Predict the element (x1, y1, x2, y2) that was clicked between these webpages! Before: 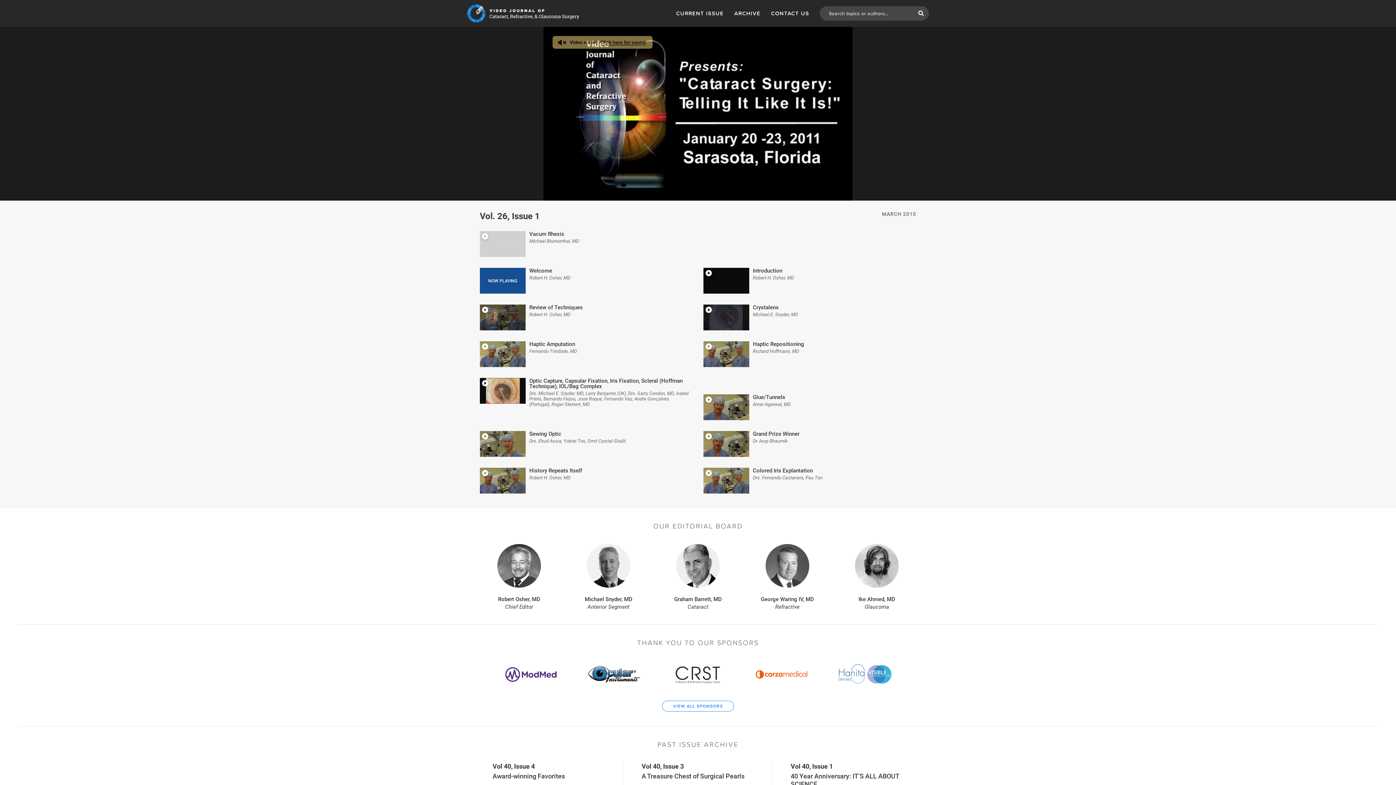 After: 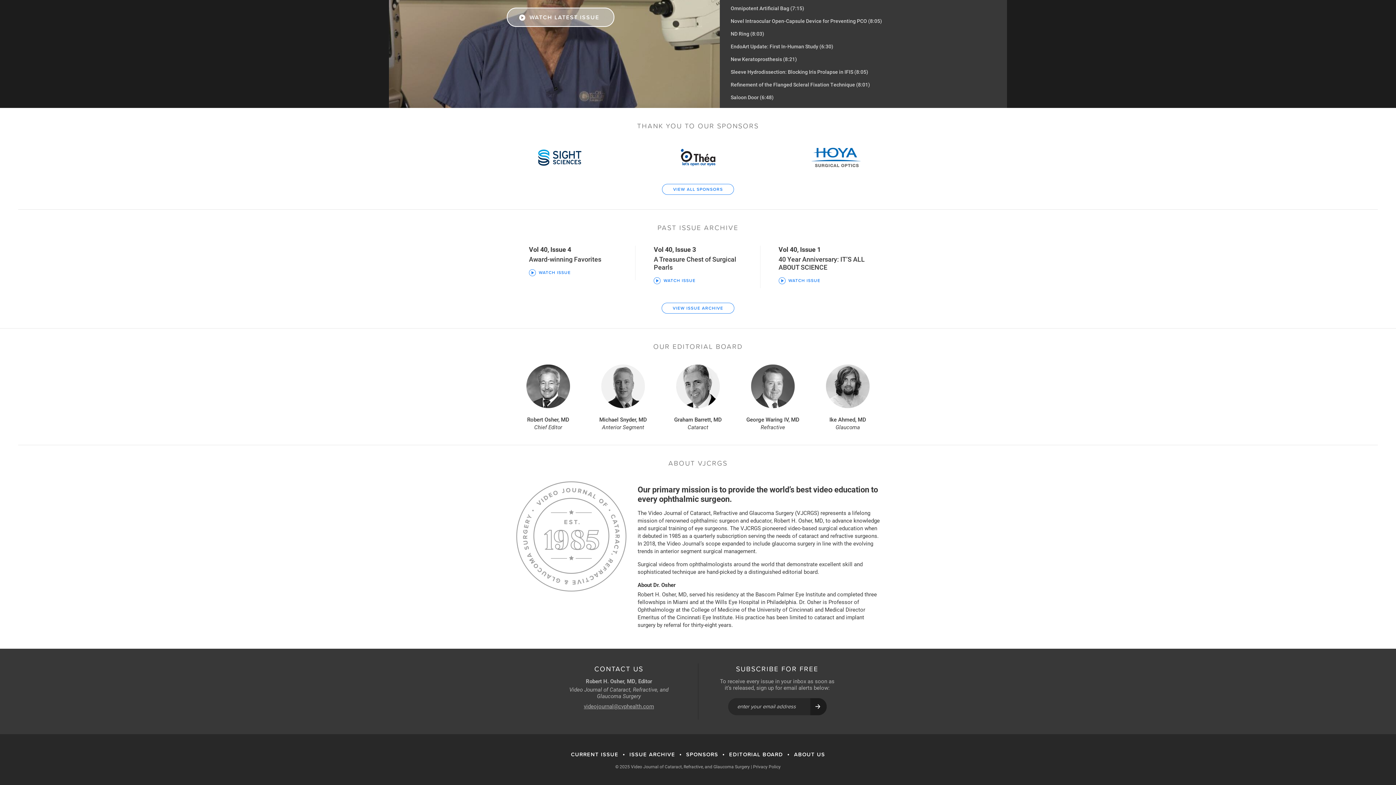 Action: bbox: (771, 9, 809, 17) label: CONTACT US